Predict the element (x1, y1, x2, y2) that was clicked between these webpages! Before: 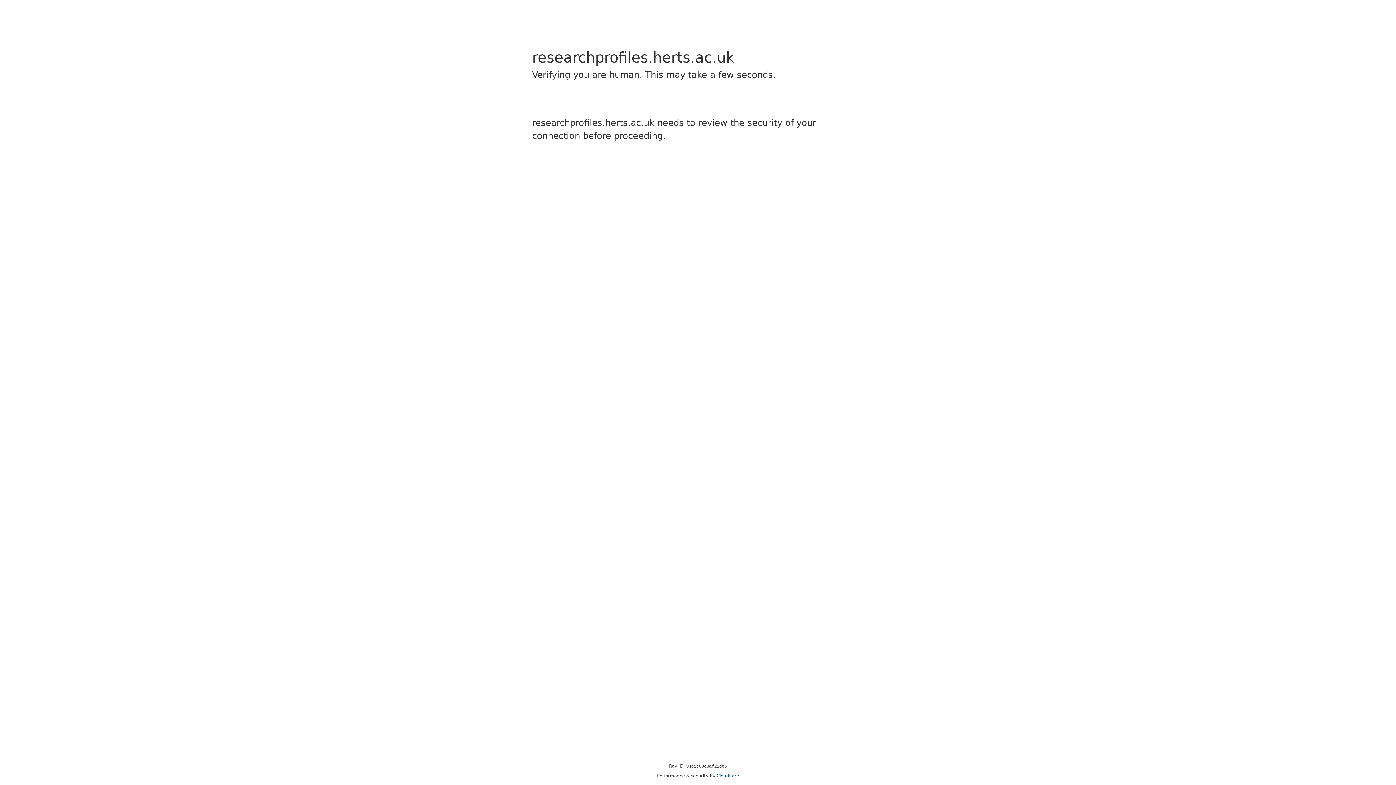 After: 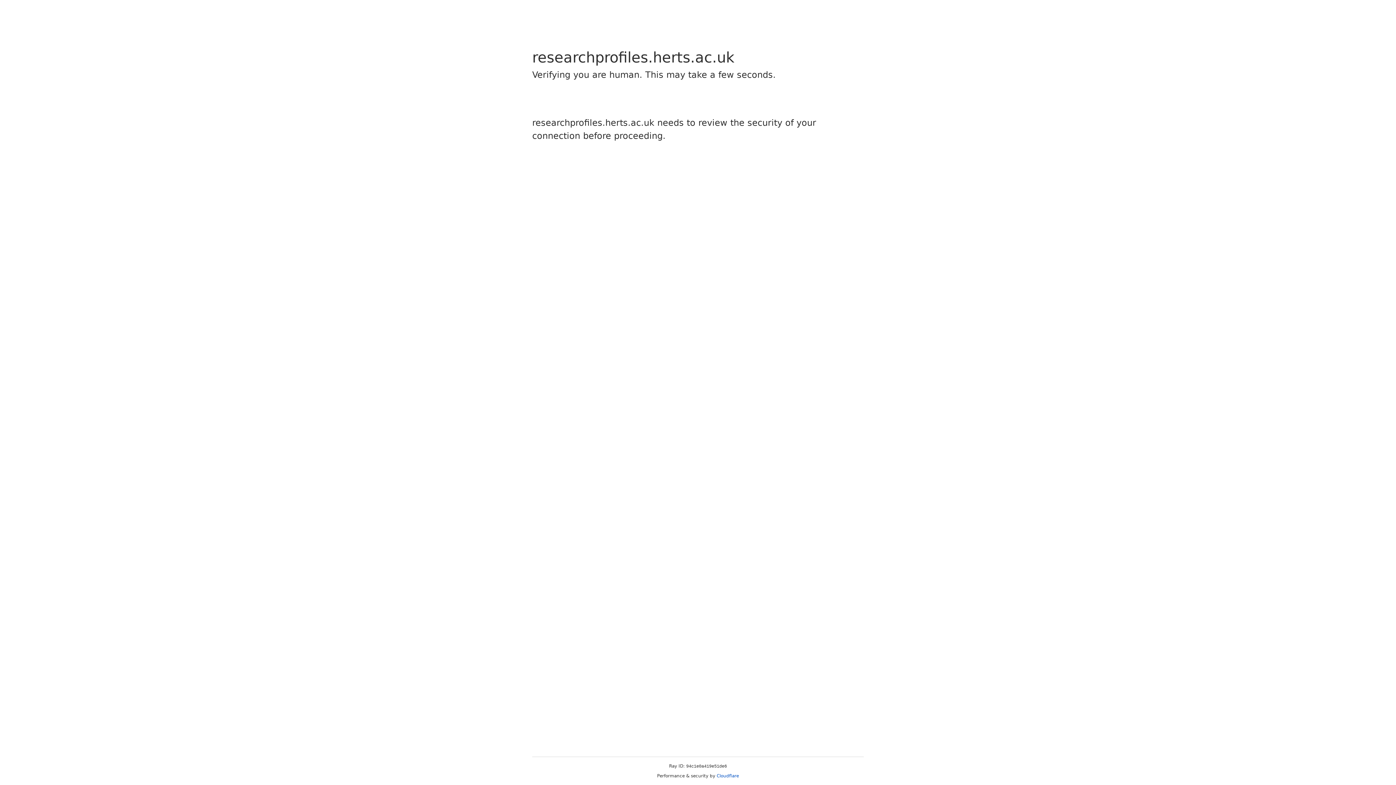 Action: bbox: (716, 773, 739, 778) label: Cloudflare